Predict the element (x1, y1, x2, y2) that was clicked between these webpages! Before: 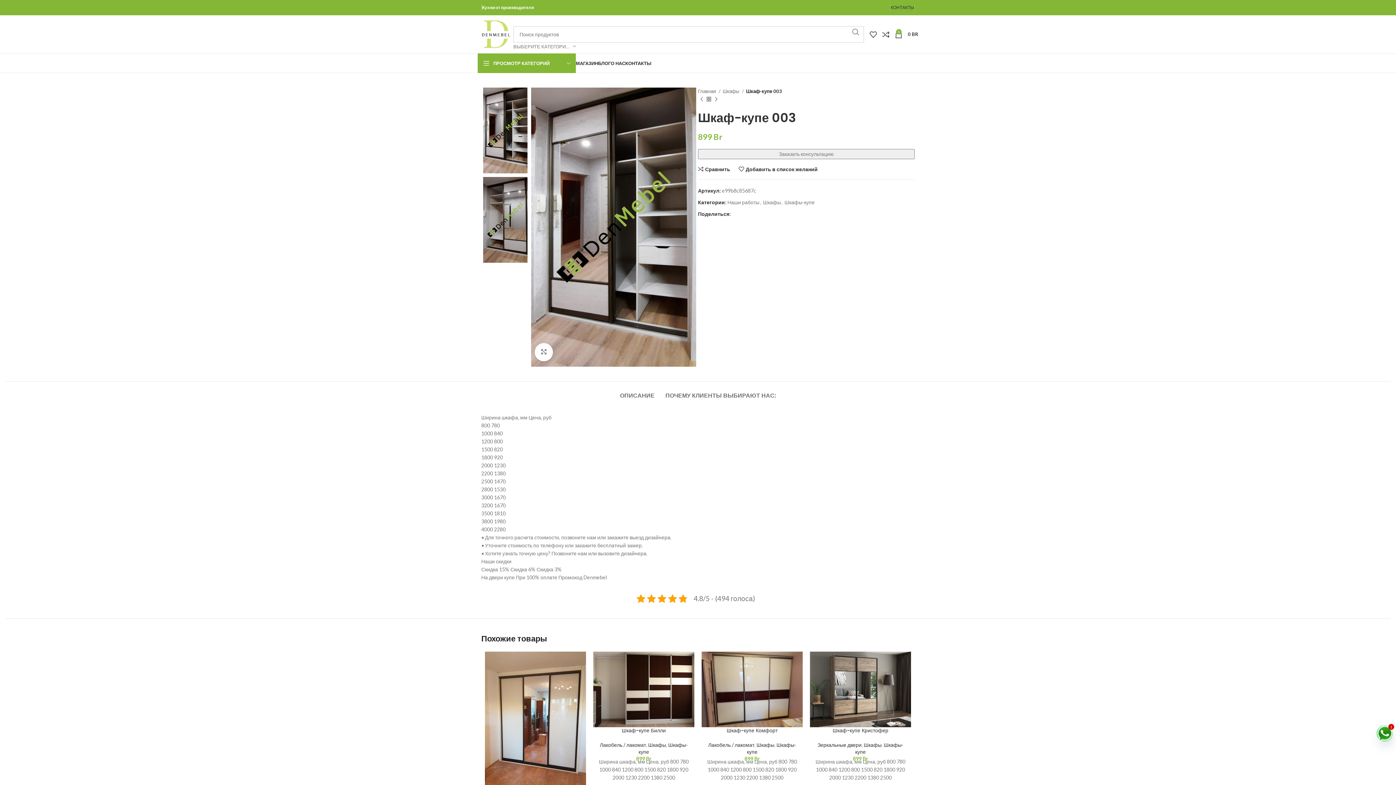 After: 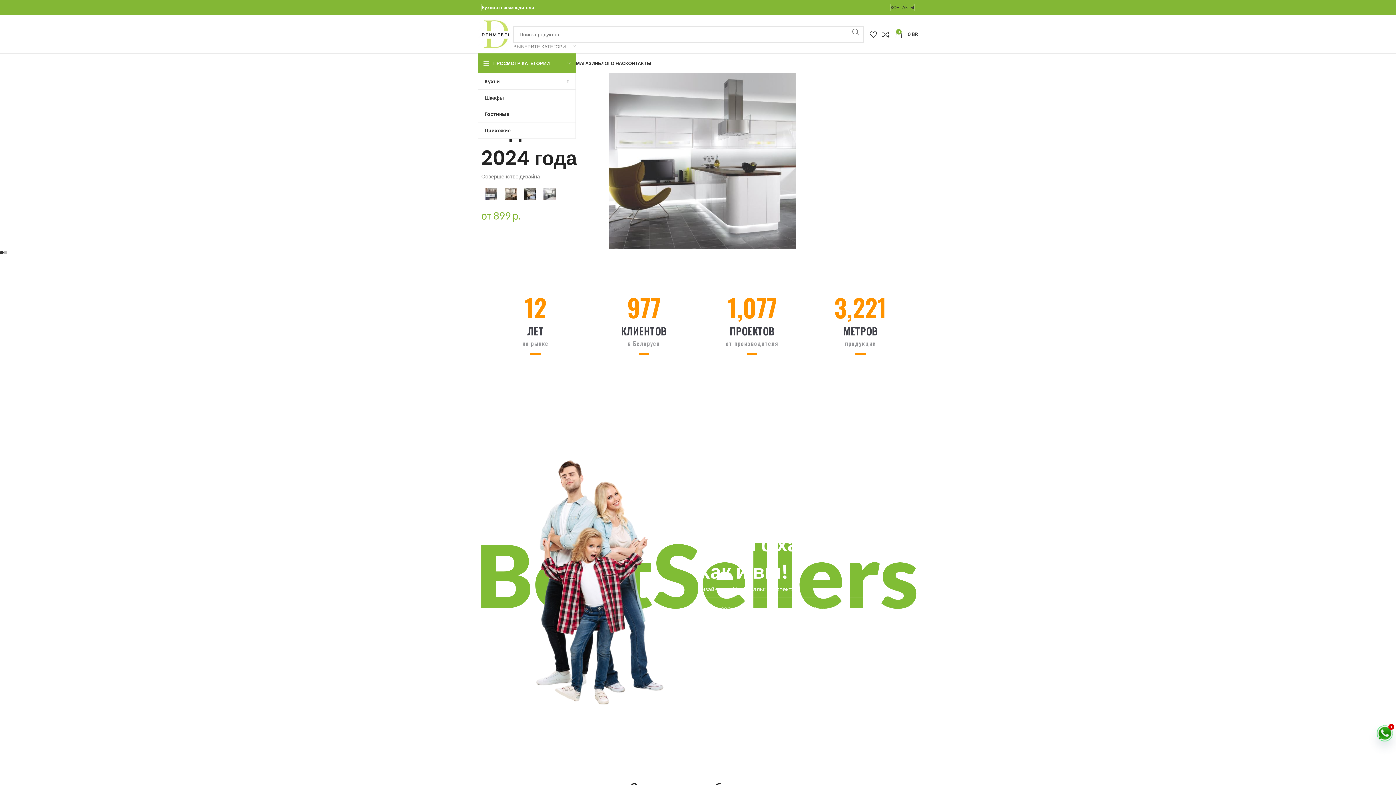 Action: bbox: (882, 27, 895, 41) label: 0